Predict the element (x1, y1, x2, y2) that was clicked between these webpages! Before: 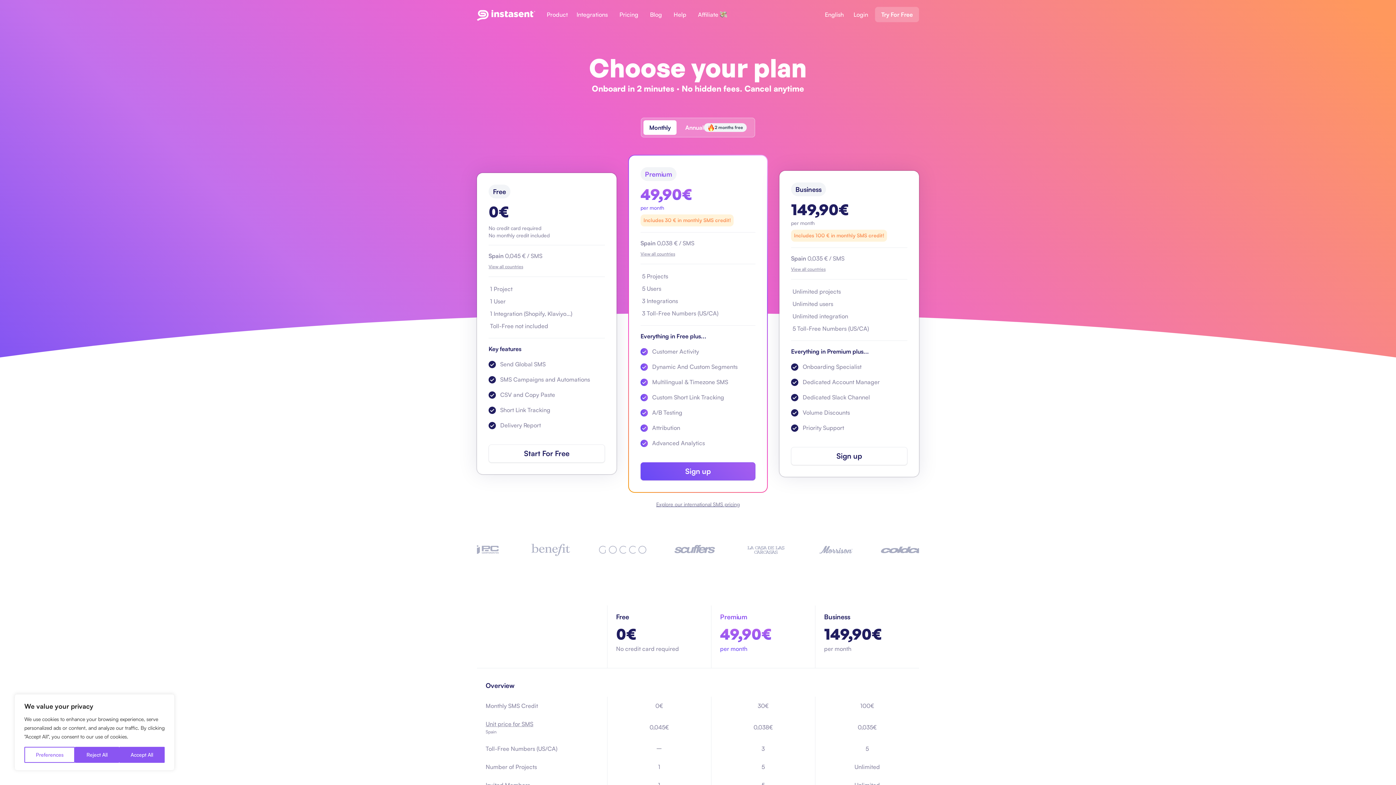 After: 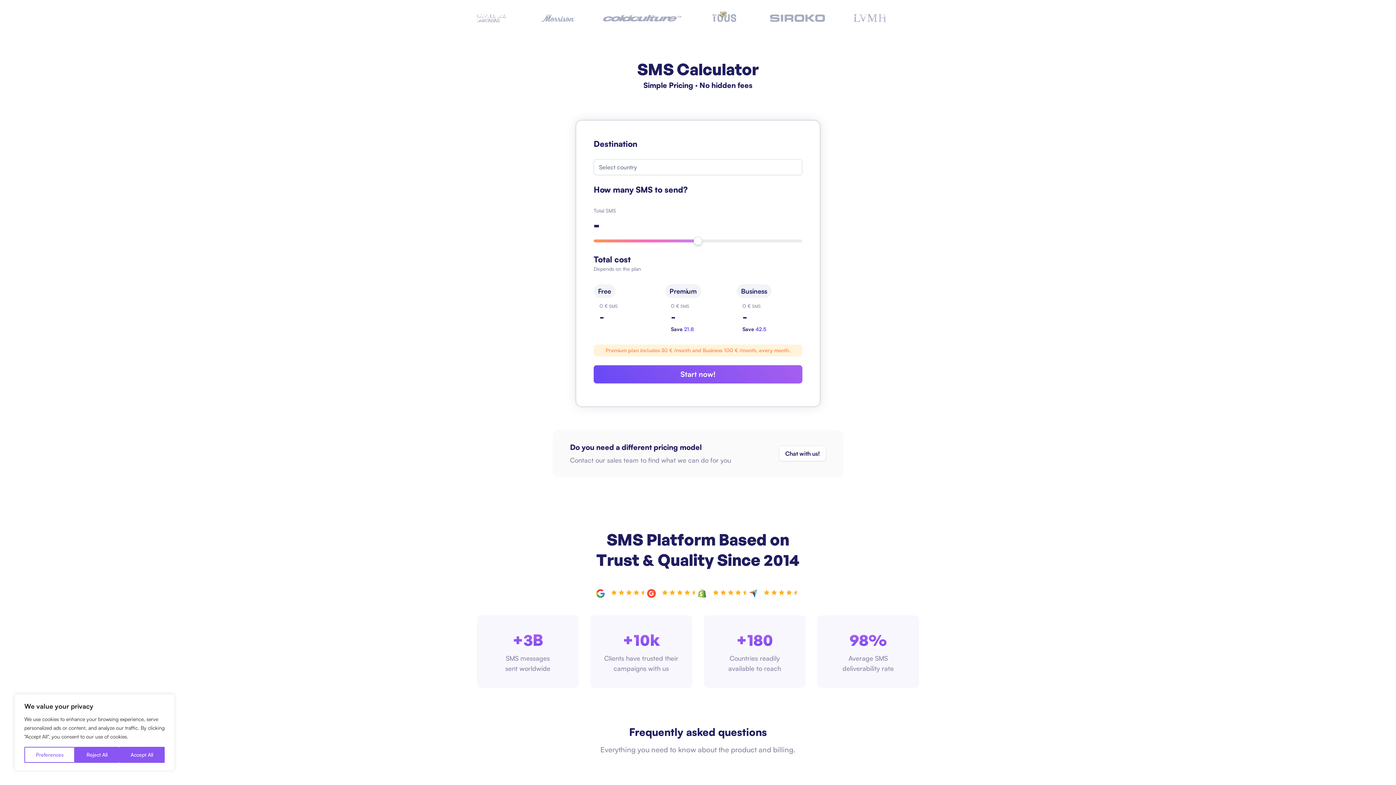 Action: bbox: (791, 266, 825, 271) label: View all countries
